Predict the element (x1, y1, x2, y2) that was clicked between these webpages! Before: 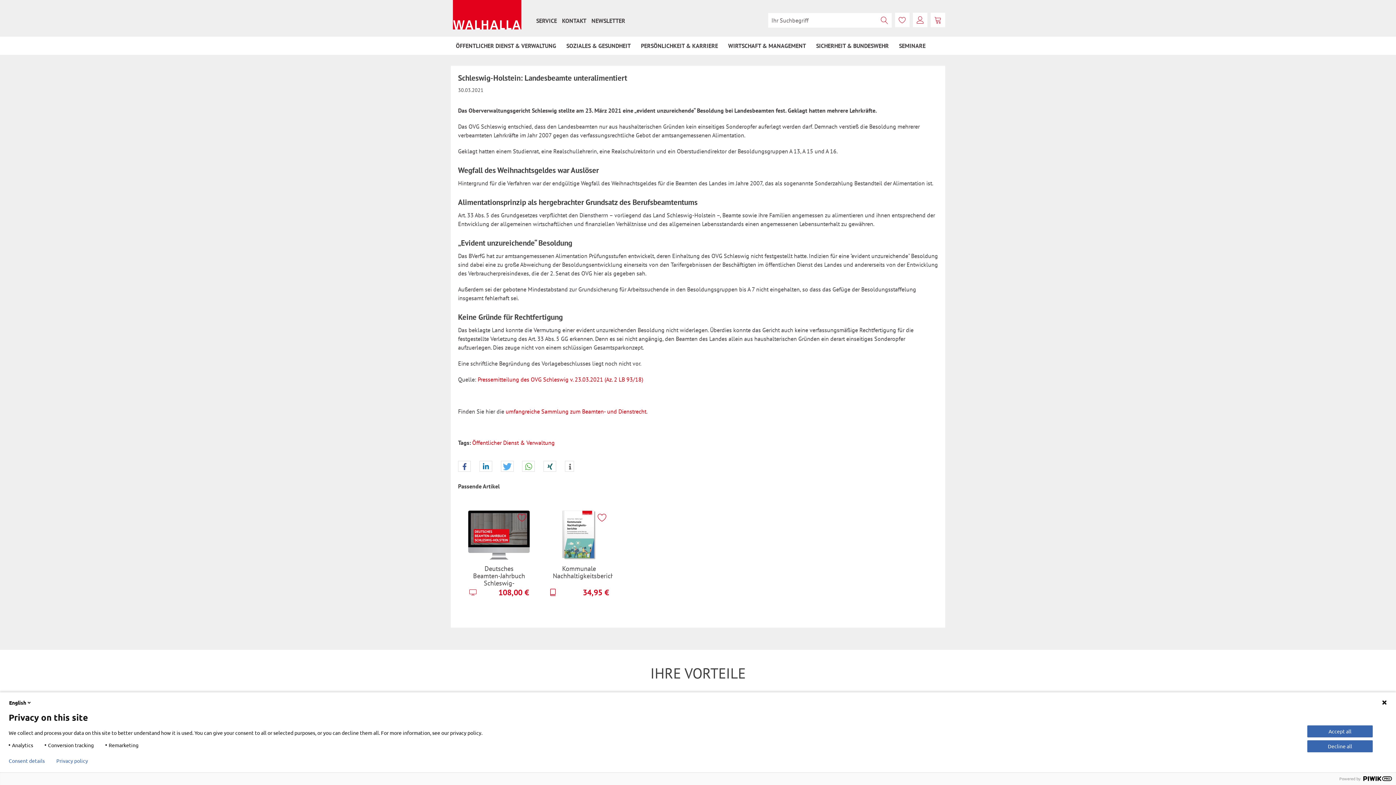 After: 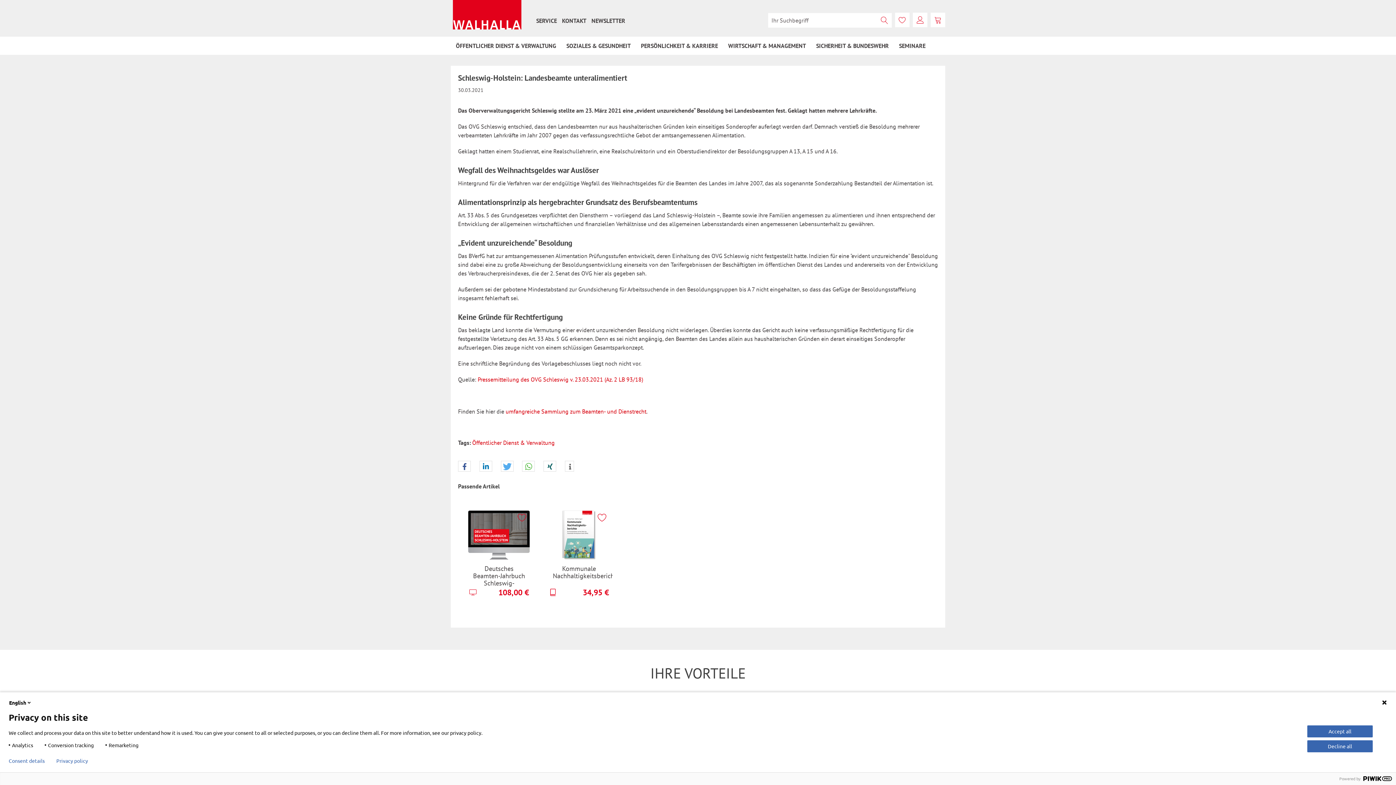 Action: bbox: (505, 408, 646, 415) label: umfangreiche Sammlung zum Beamten- und Dienstrecht